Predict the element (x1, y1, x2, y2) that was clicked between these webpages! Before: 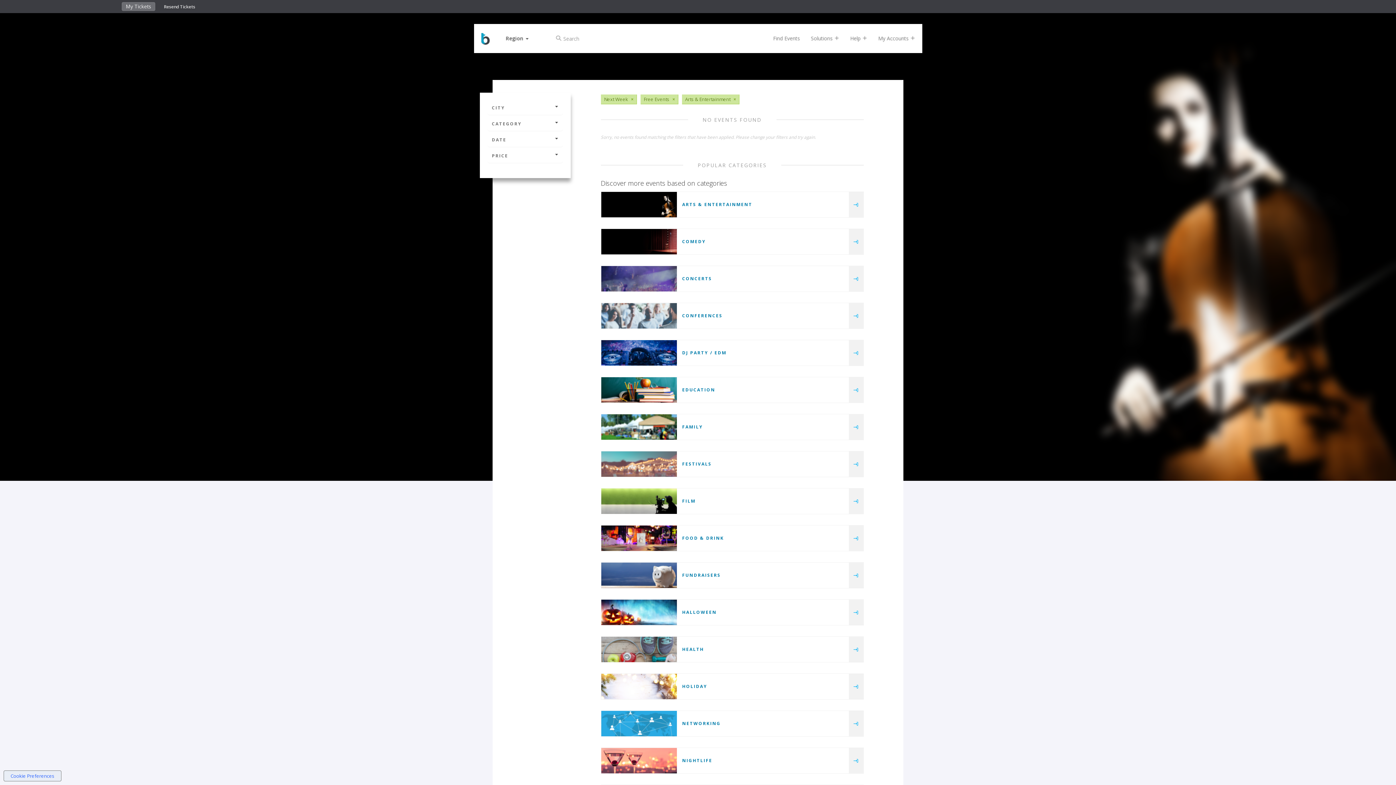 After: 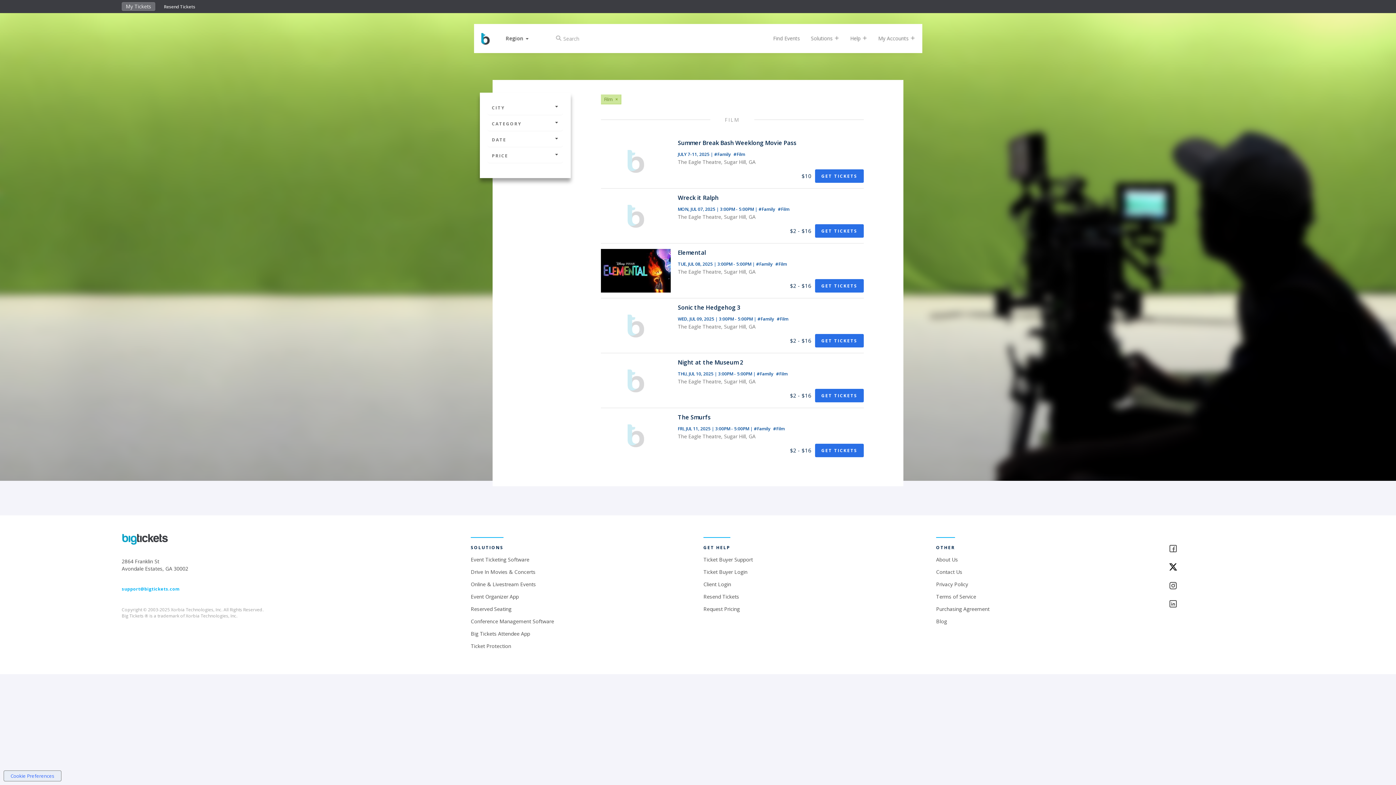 Action: bbox: (849, 488, 863, 514)